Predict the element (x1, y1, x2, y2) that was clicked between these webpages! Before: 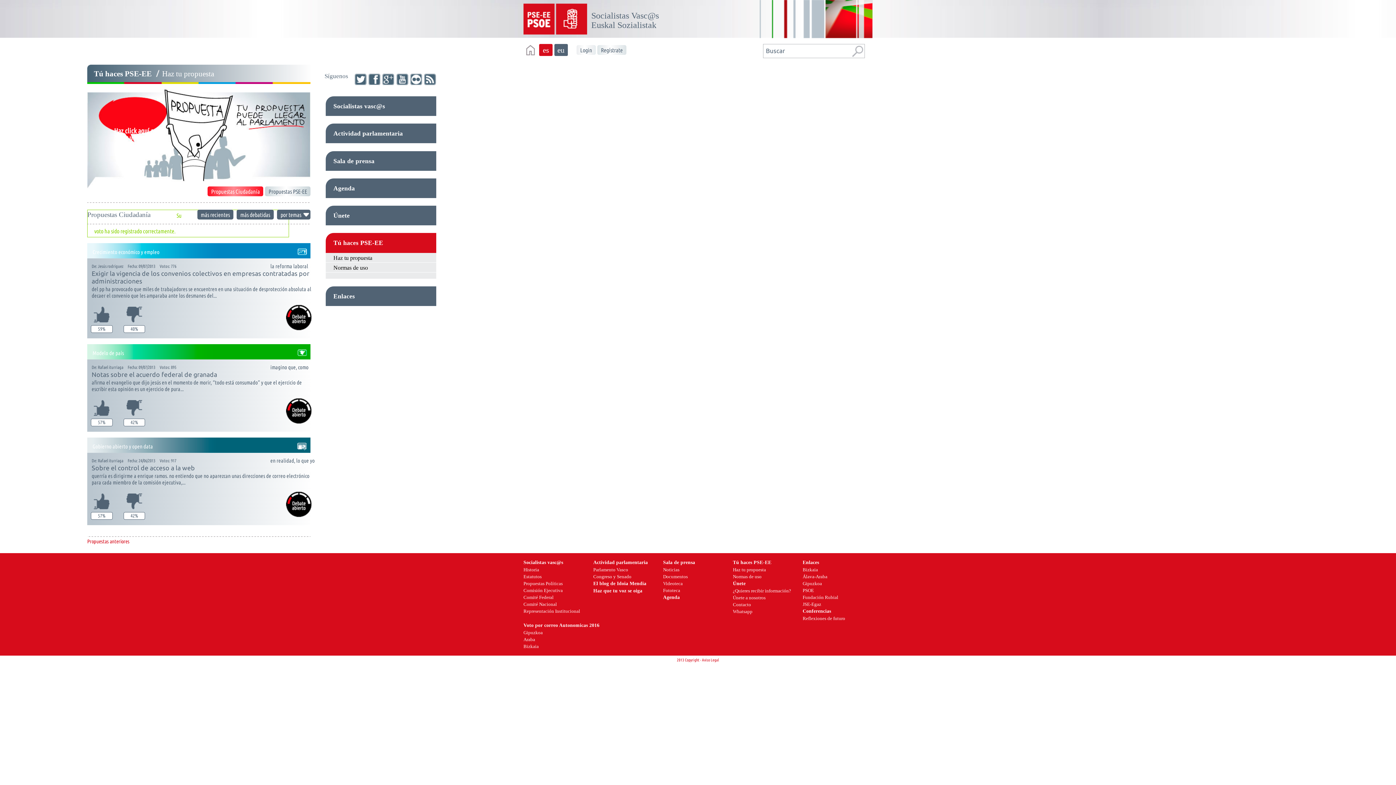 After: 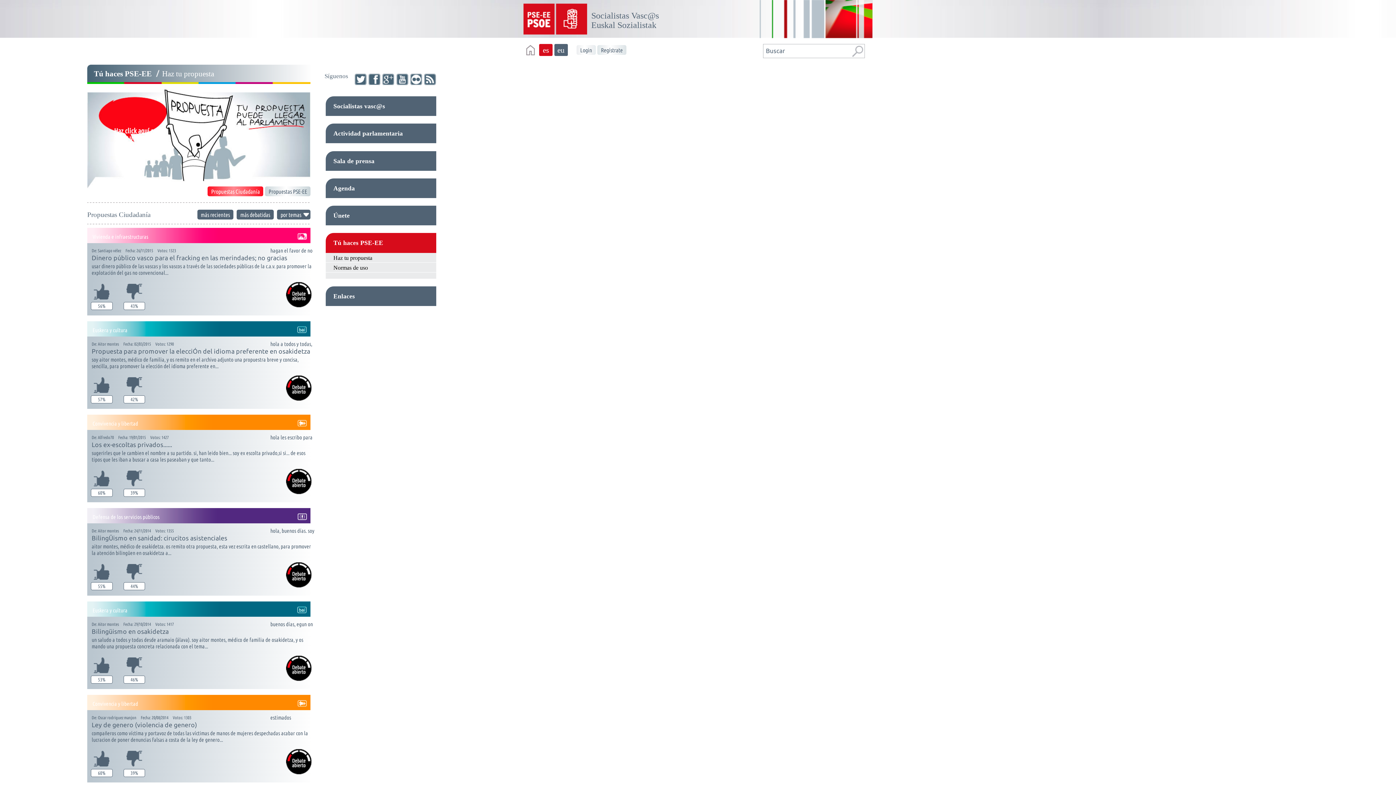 Action: label: Haz tu propuesta bbox: (162, 69, 214, 77)